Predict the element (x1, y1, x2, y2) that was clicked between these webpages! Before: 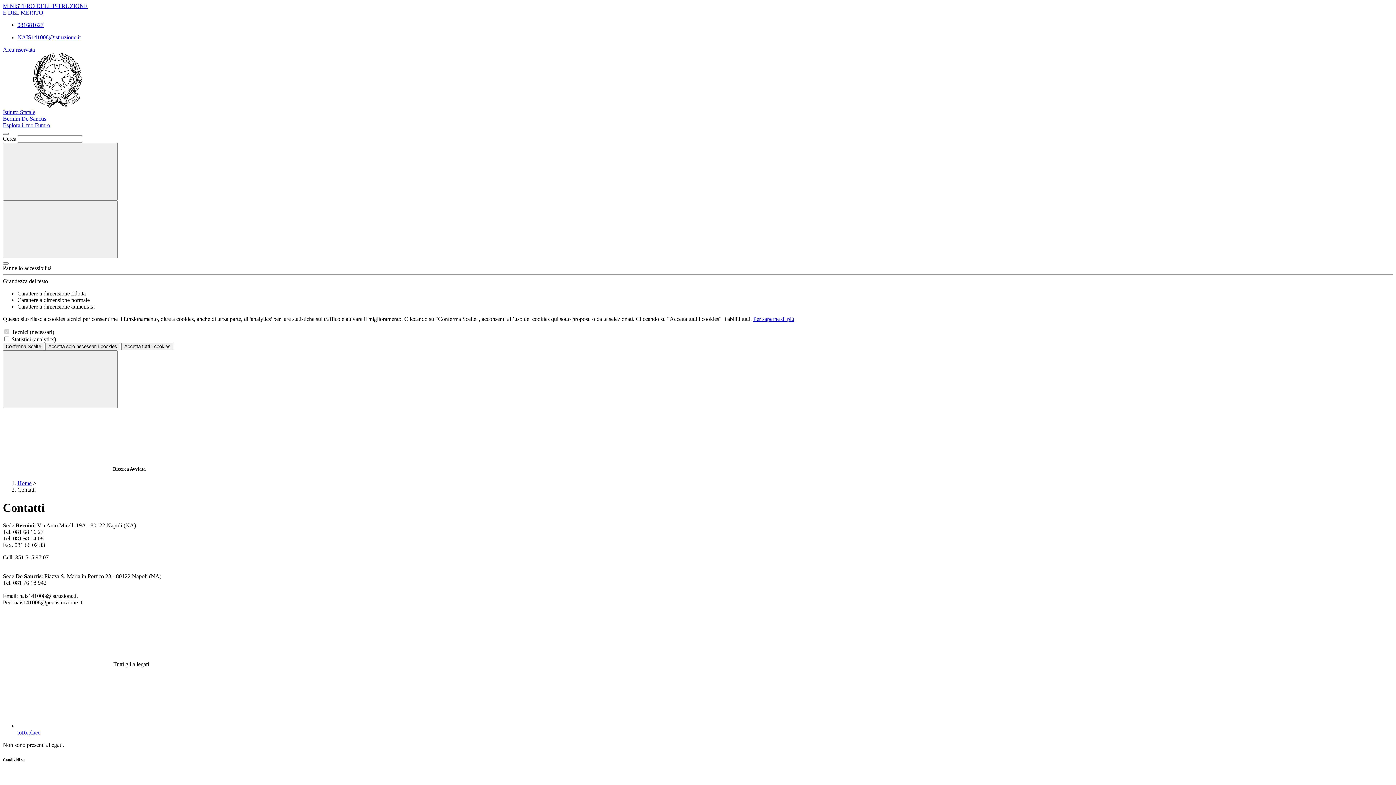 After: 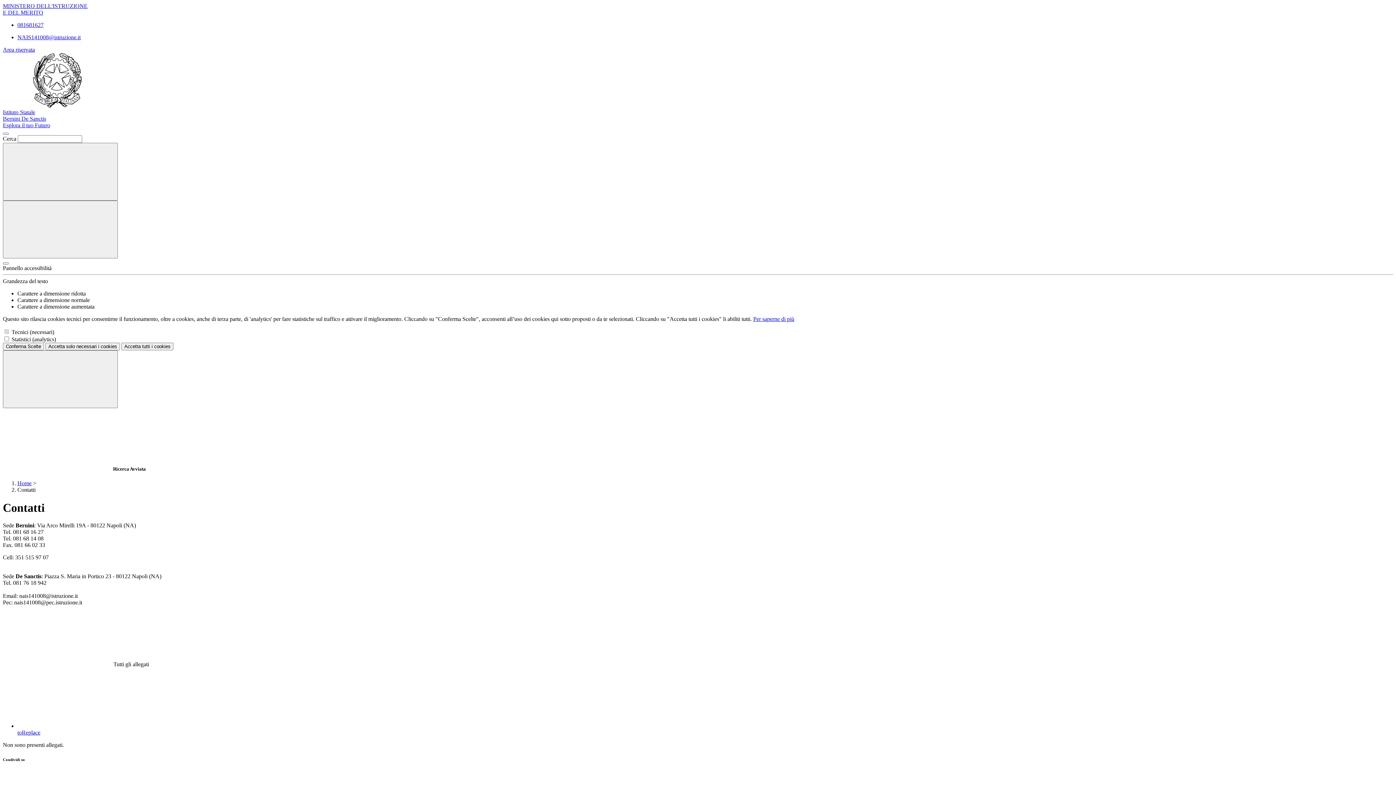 Action: label: 081681627 bbox: (17, 21, 43, 28)